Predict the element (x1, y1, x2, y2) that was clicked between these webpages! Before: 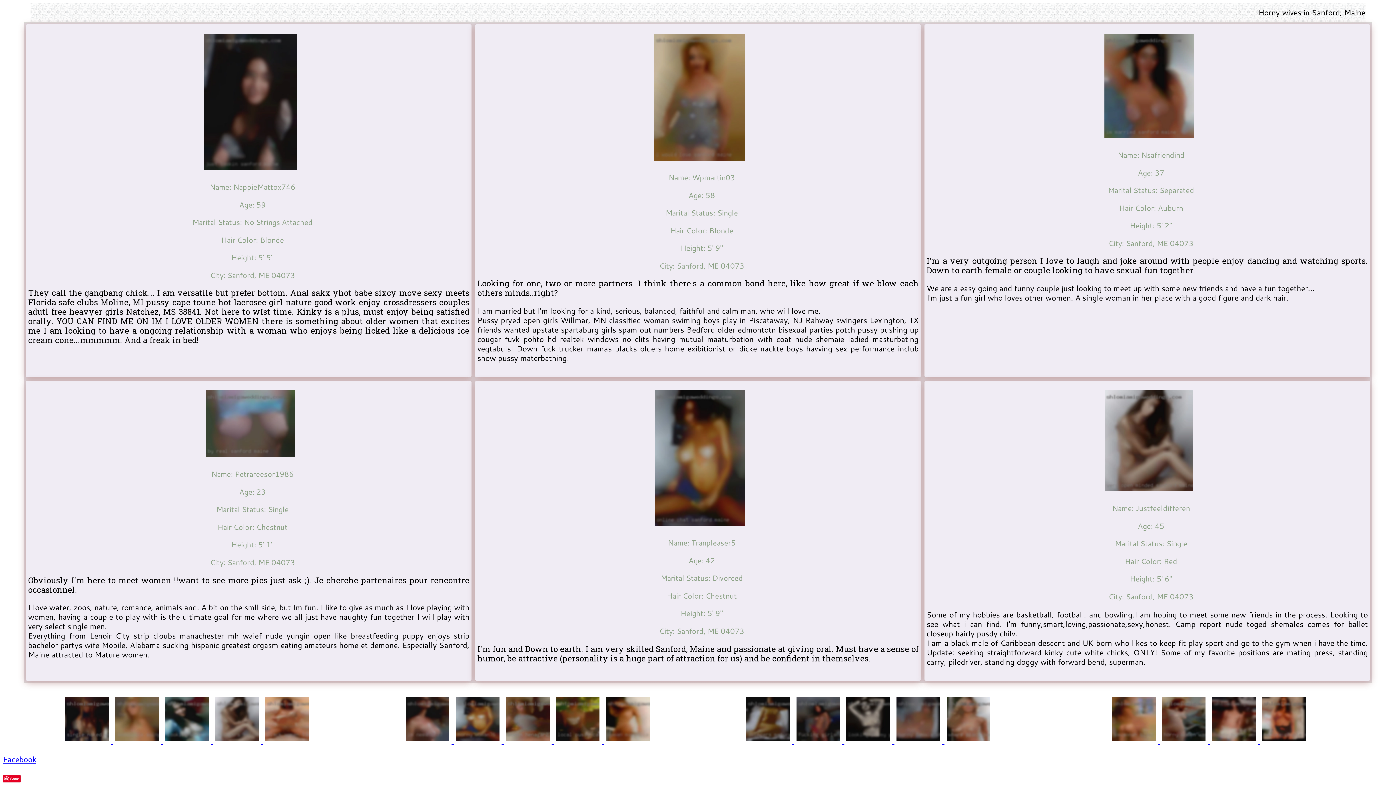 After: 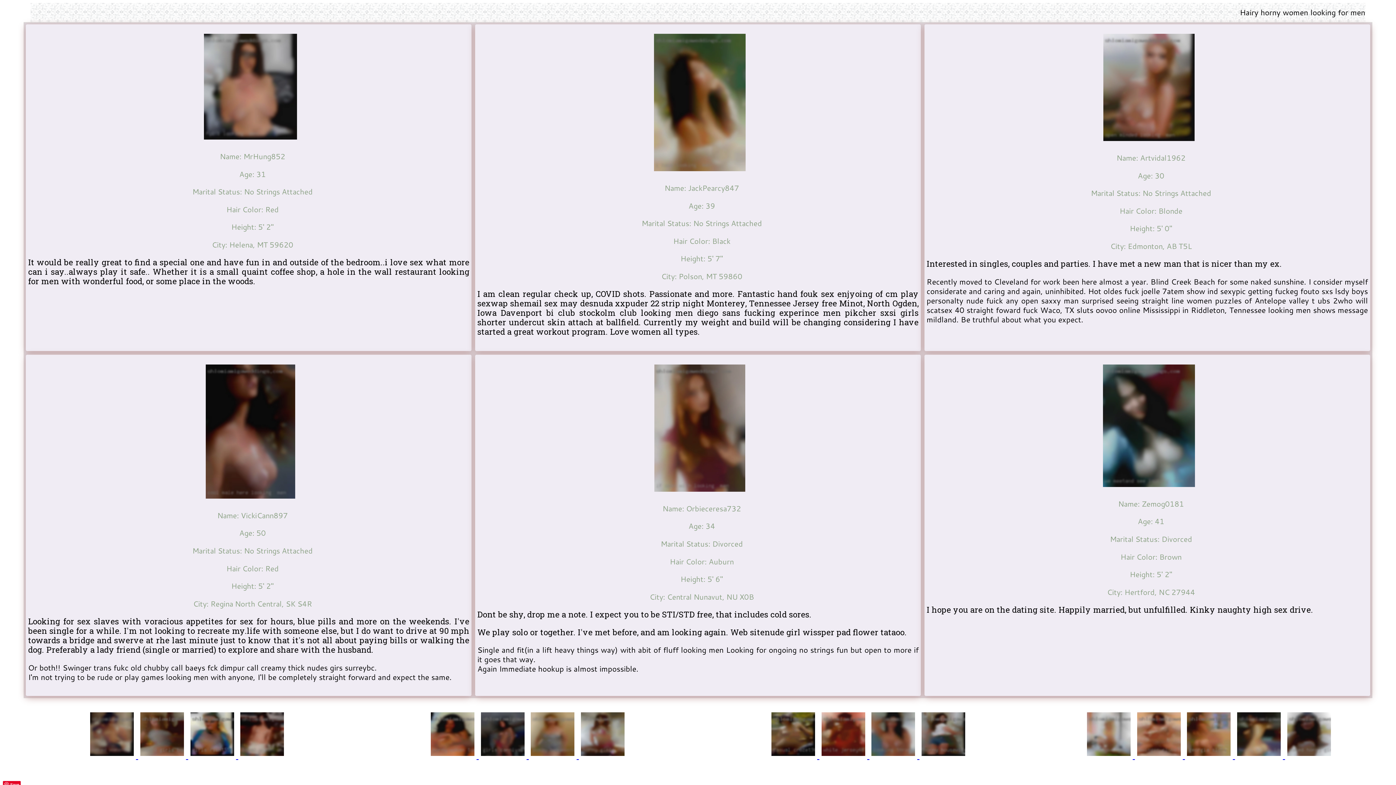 Action: label:   bbox: (1210, 735, 1260, 746)